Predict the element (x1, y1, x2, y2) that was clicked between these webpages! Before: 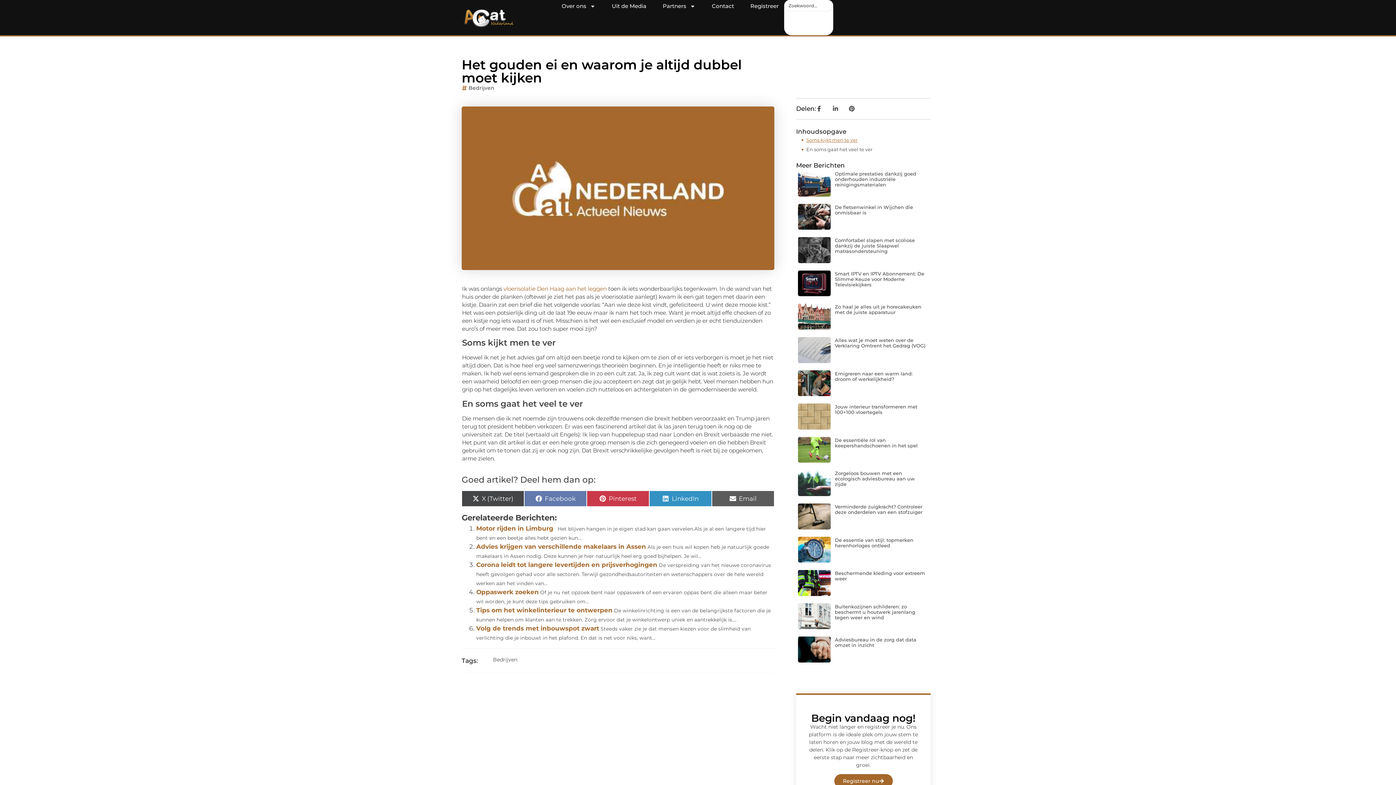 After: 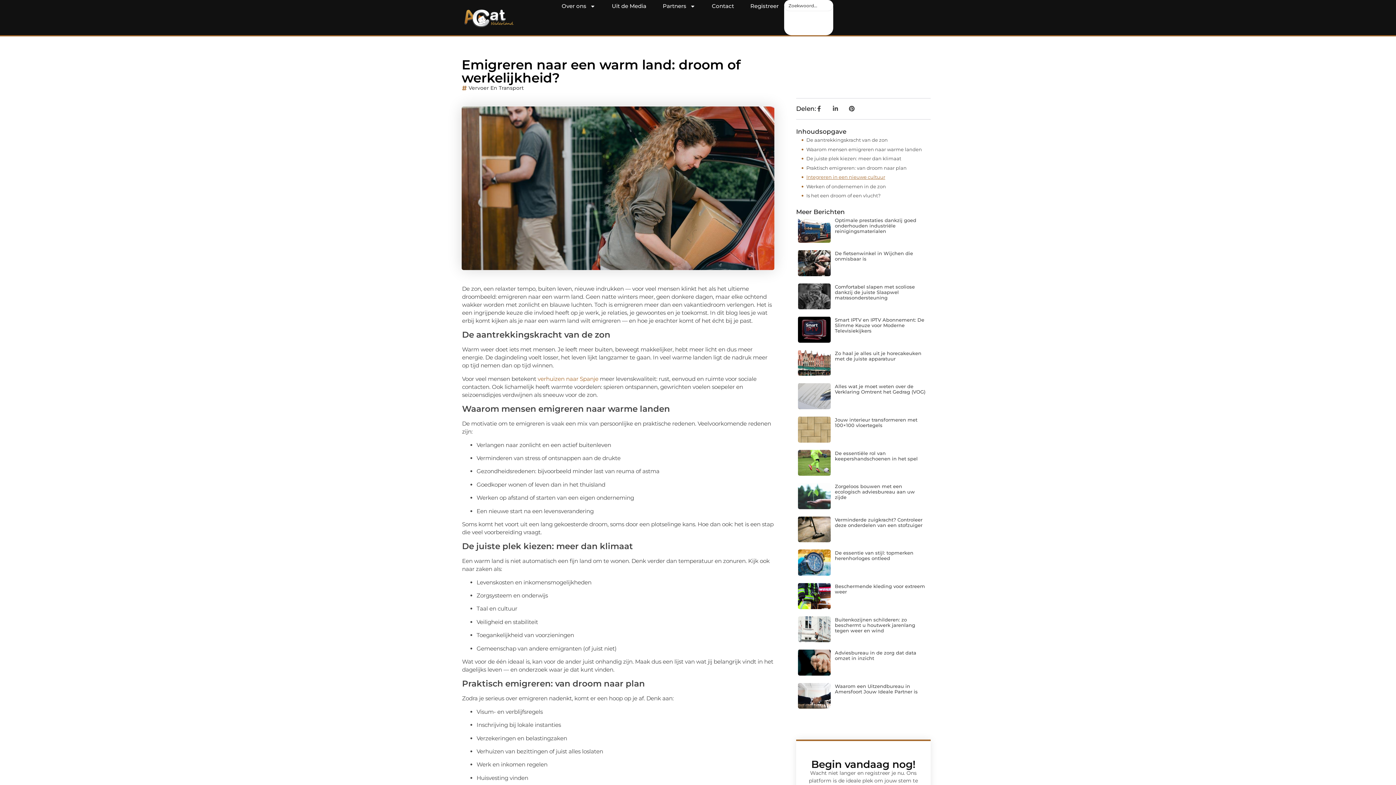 Action: bbox: (798, 370, 830, 396)